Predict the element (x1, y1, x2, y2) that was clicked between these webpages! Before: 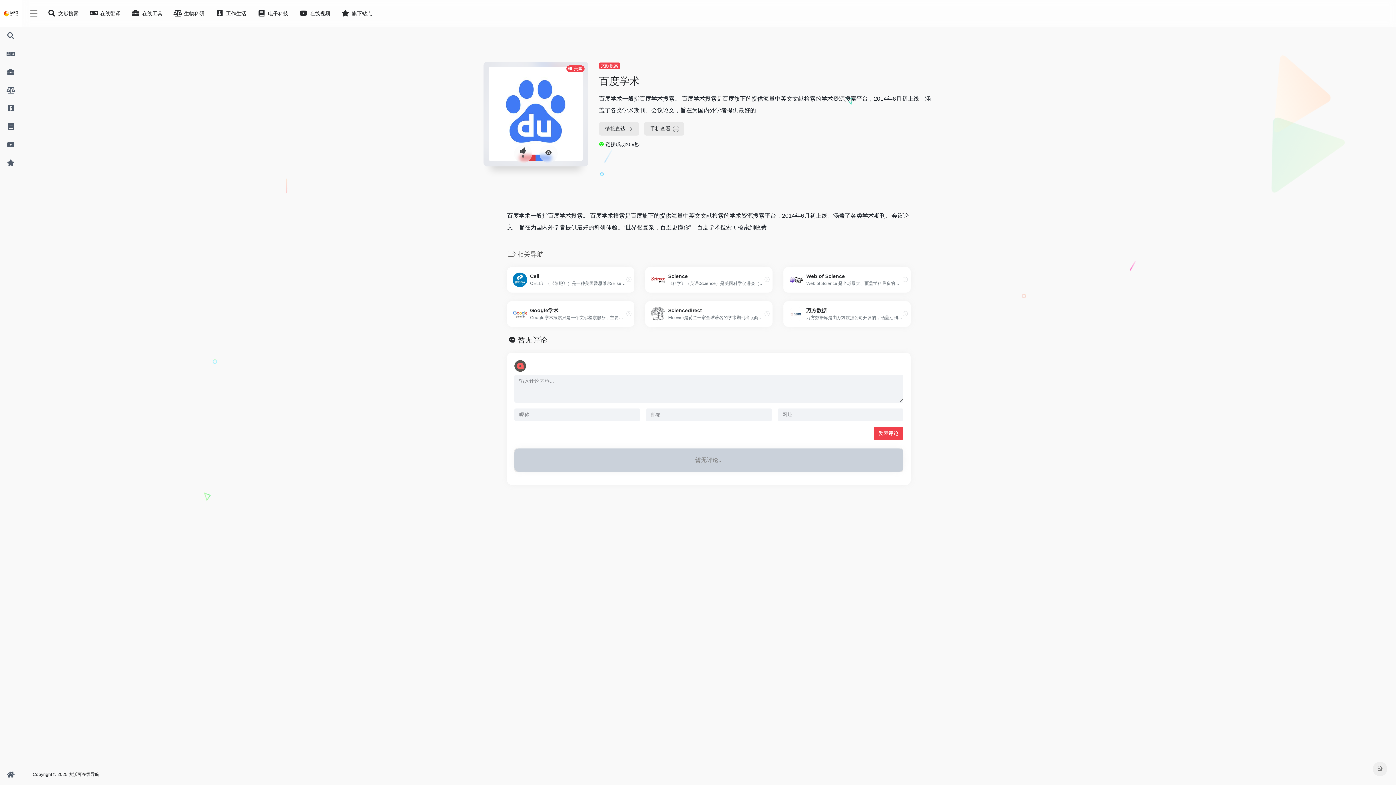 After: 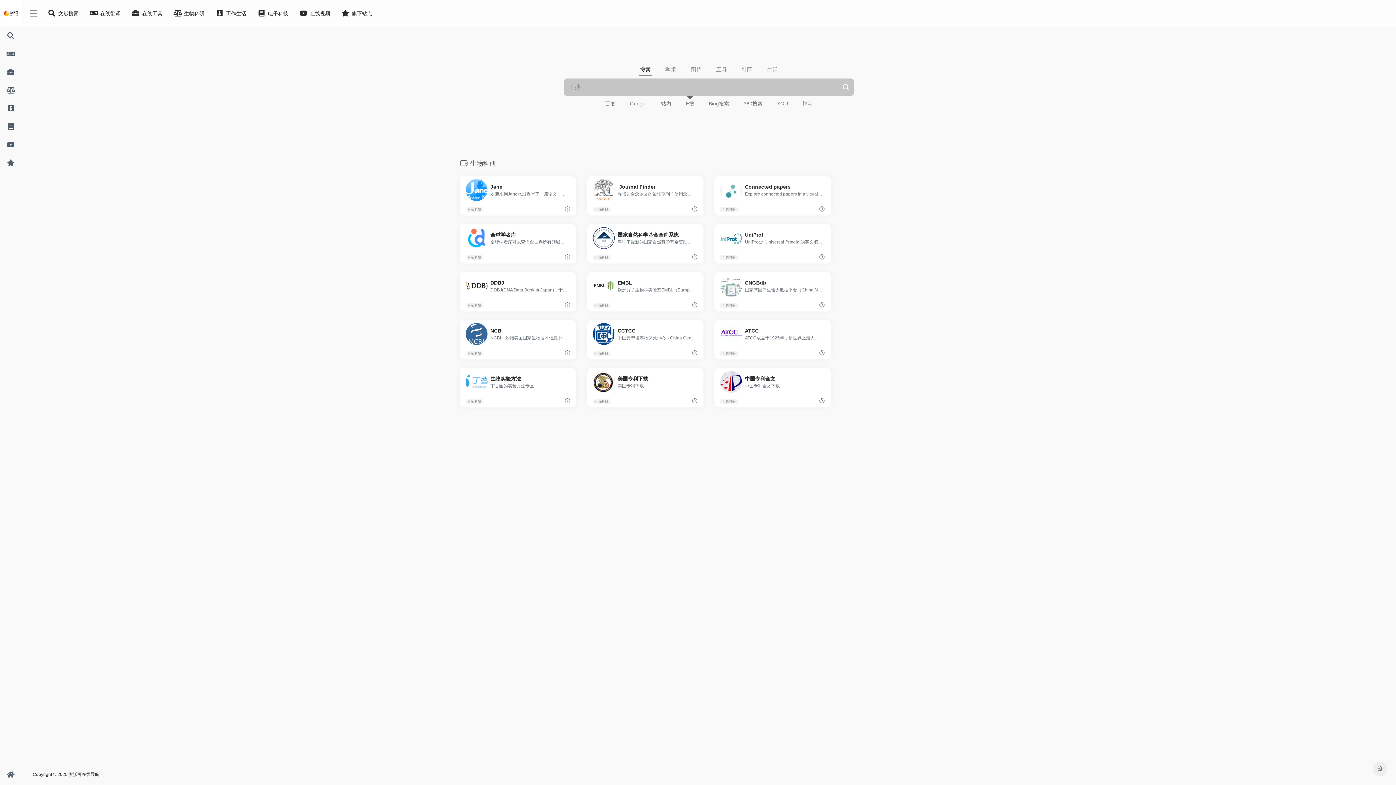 Action: bbox: (167, 6, 209, 20) label:  生物科研